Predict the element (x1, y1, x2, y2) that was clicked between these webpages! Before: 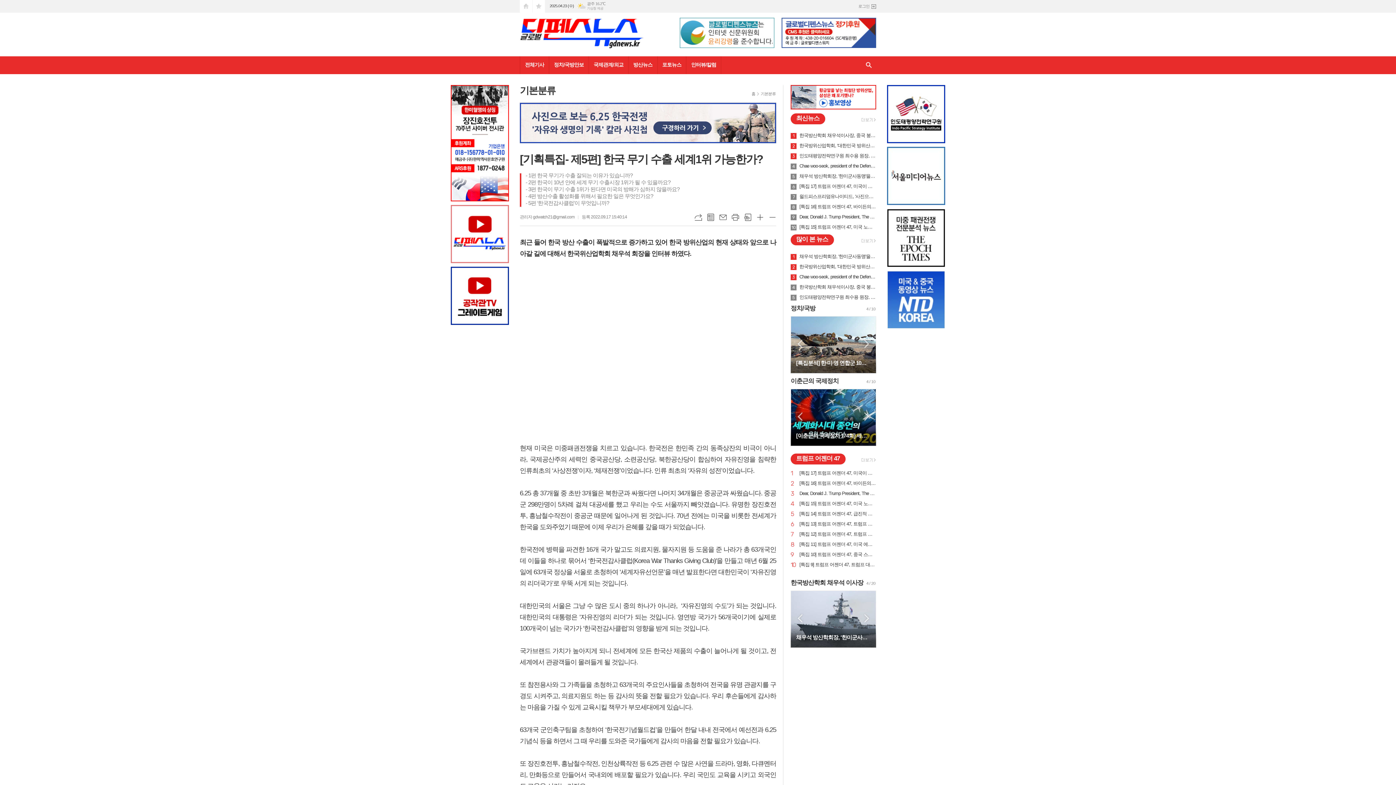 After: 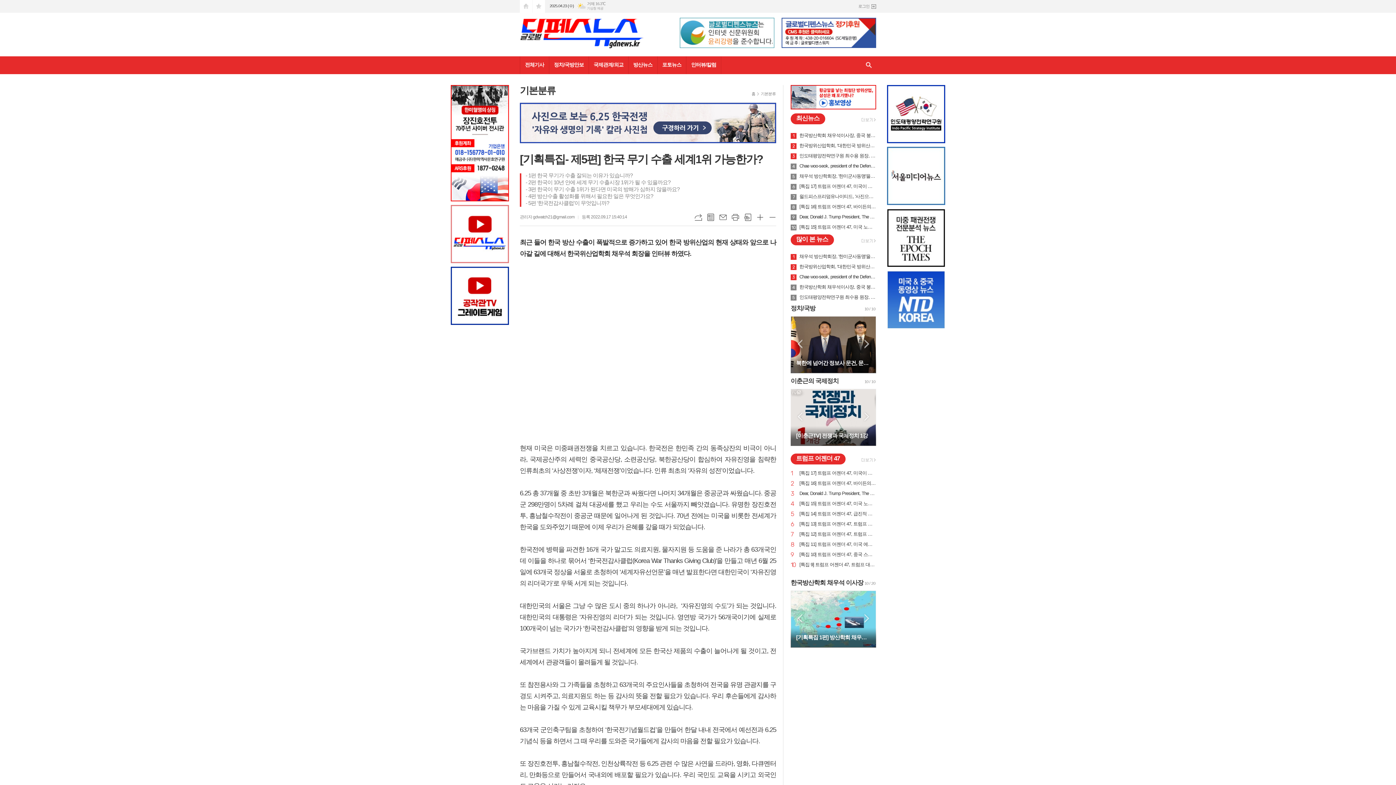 Action: bbox: (887, 172, 945, 178)